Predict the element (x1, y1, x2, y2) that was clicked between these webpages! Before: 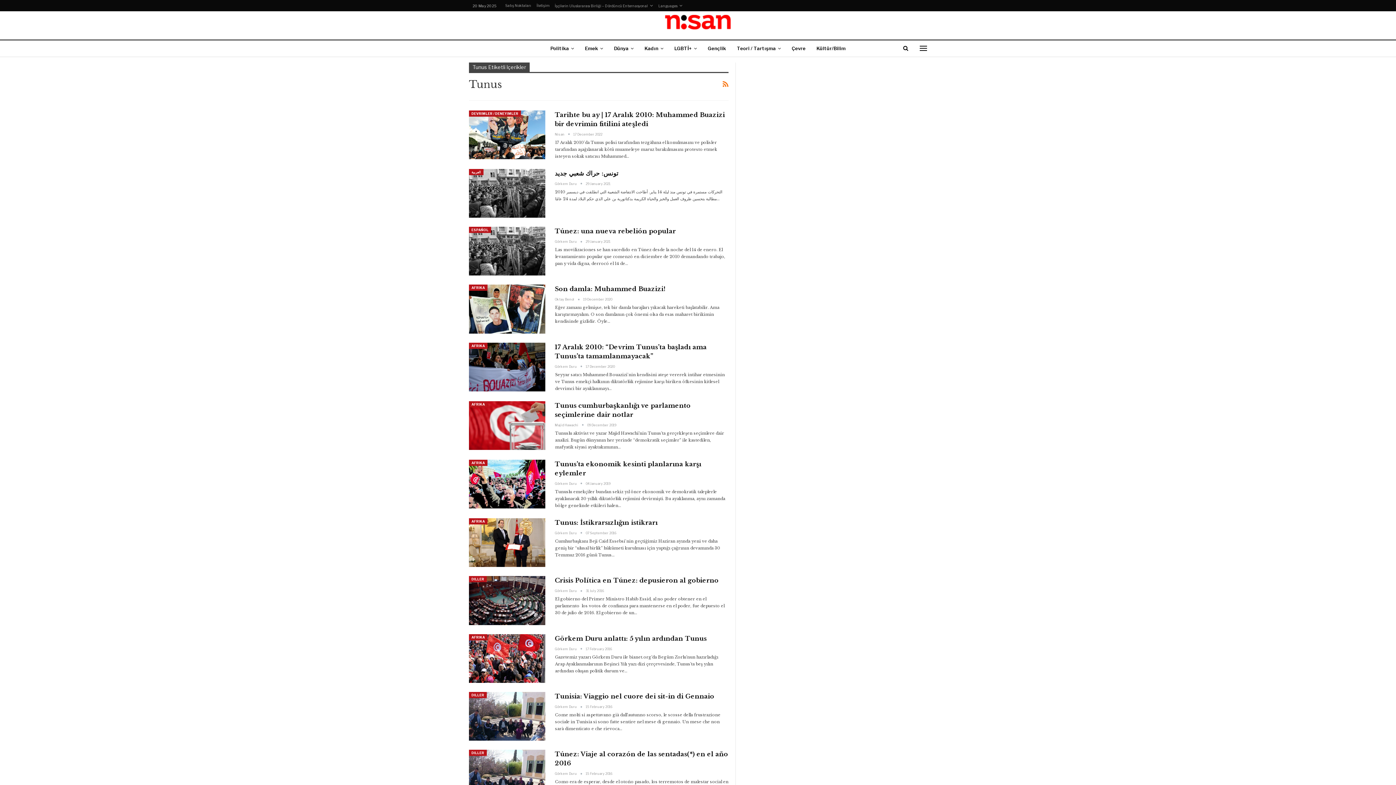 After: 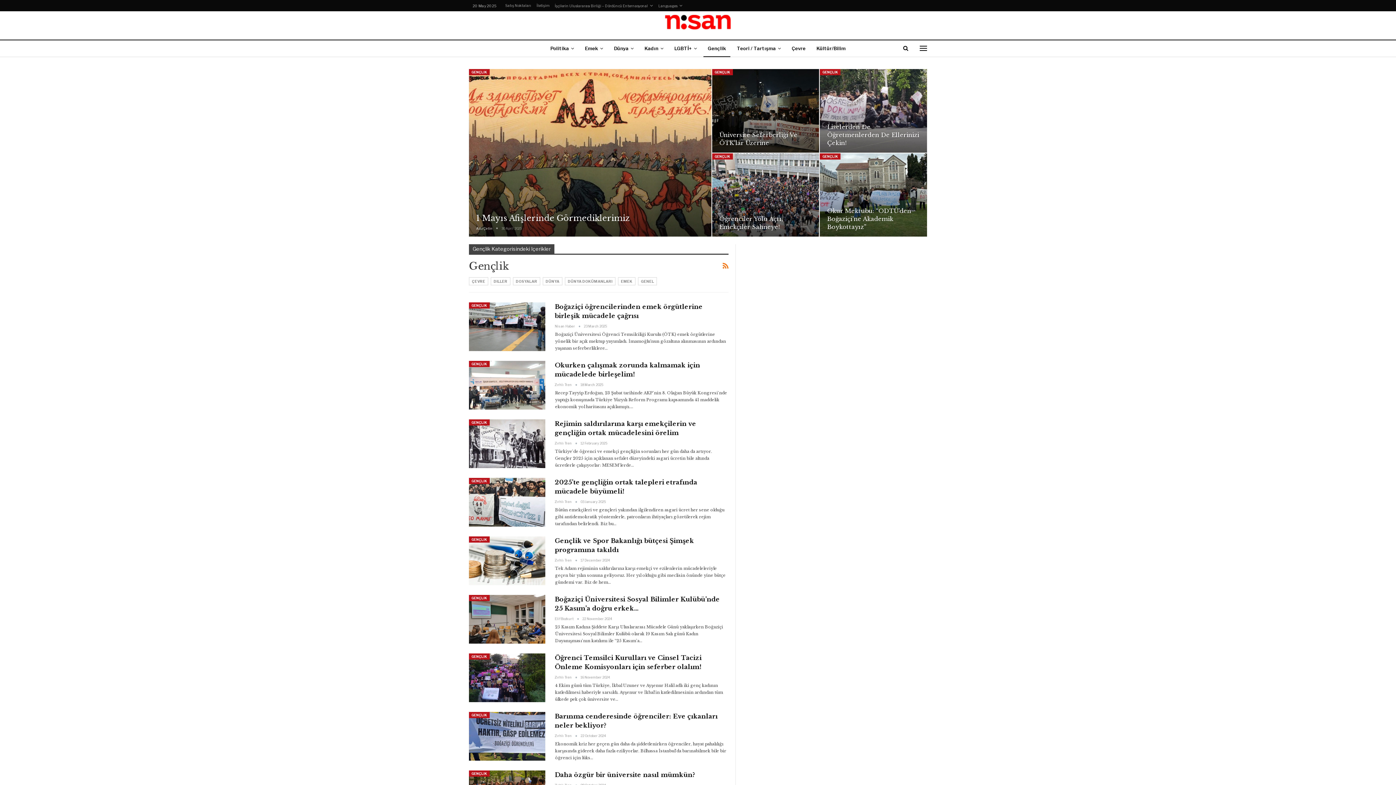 Action: label: Gençlik bbox: (703, 40, 730, 57)